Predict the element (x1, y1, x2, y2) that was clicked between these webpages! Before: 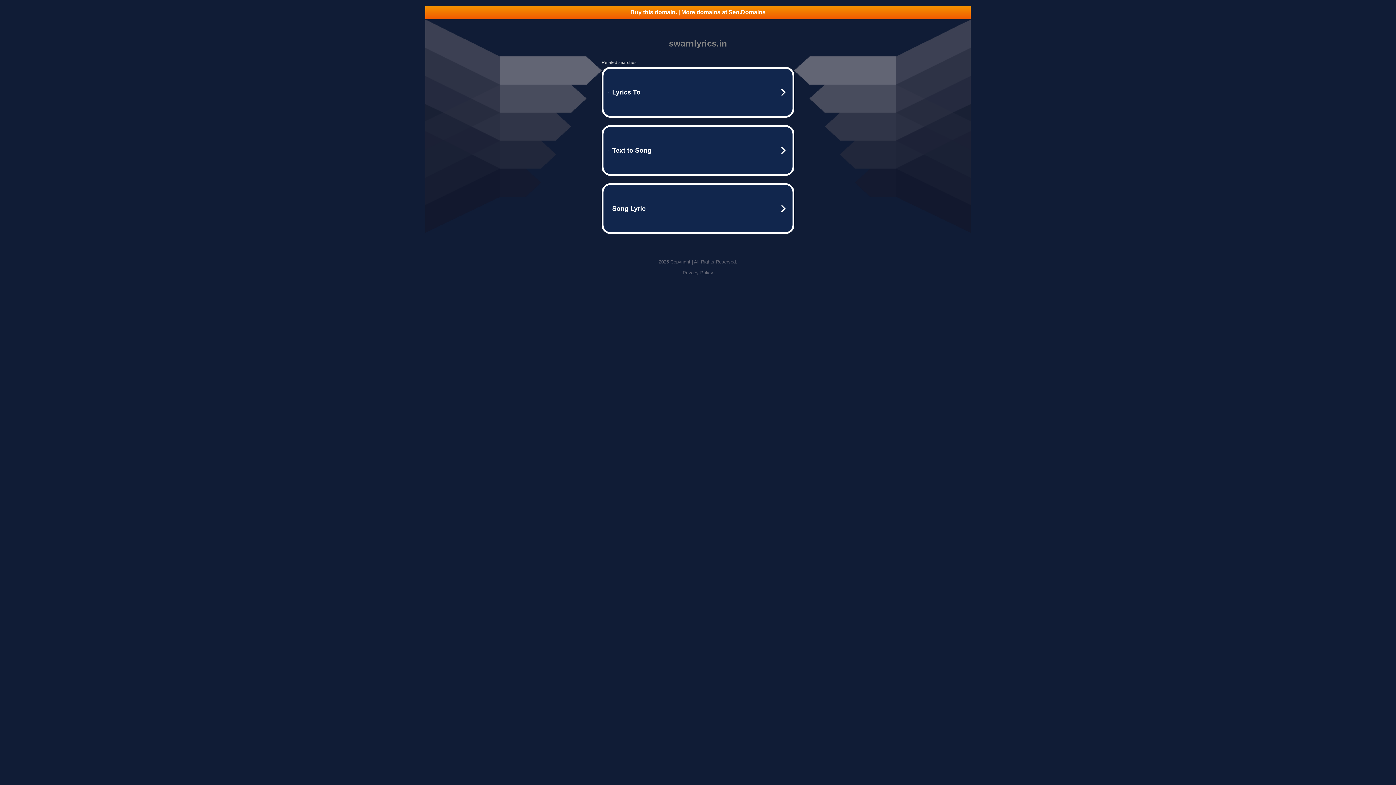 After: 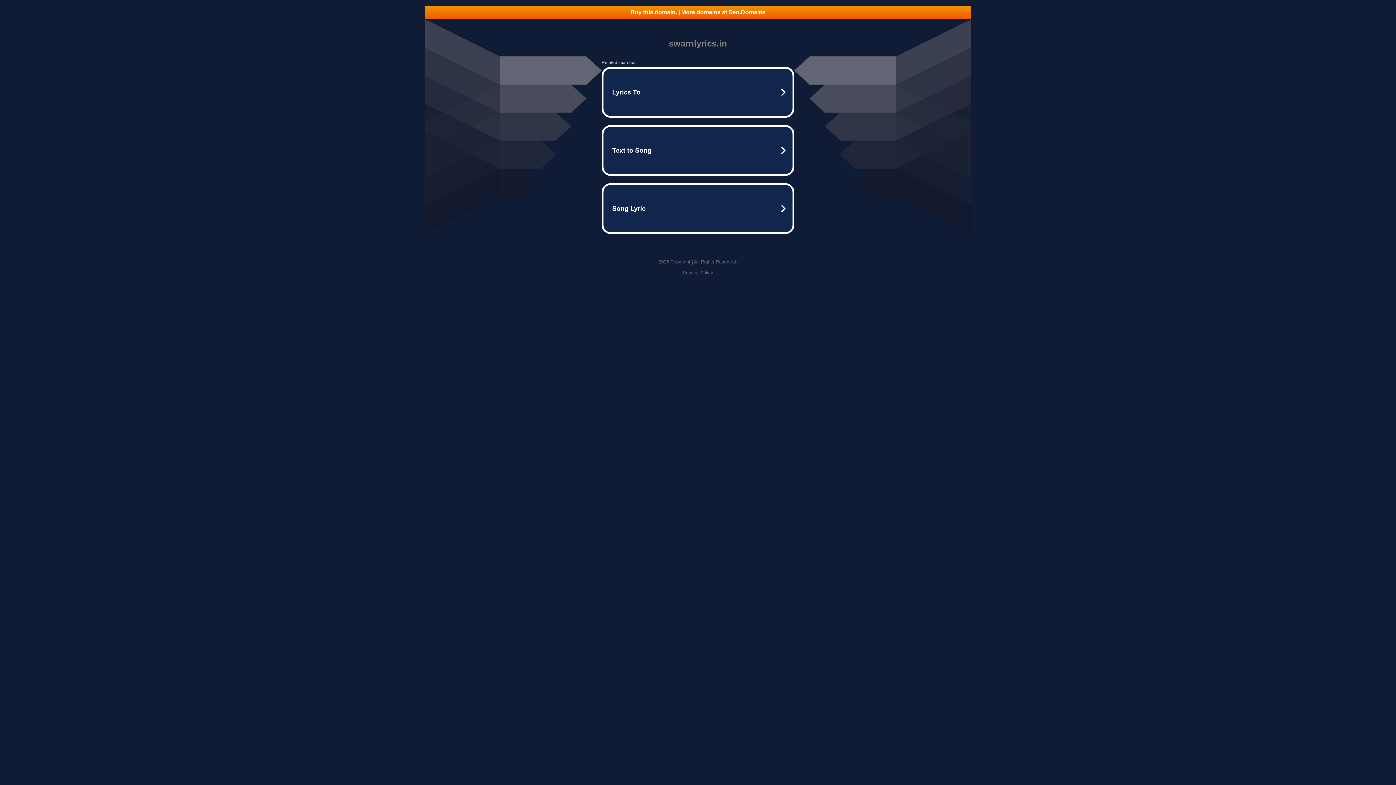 Action: bbox: (425, 5, 970, 18) label: Buy this domain. | More domains at Seo.Domains